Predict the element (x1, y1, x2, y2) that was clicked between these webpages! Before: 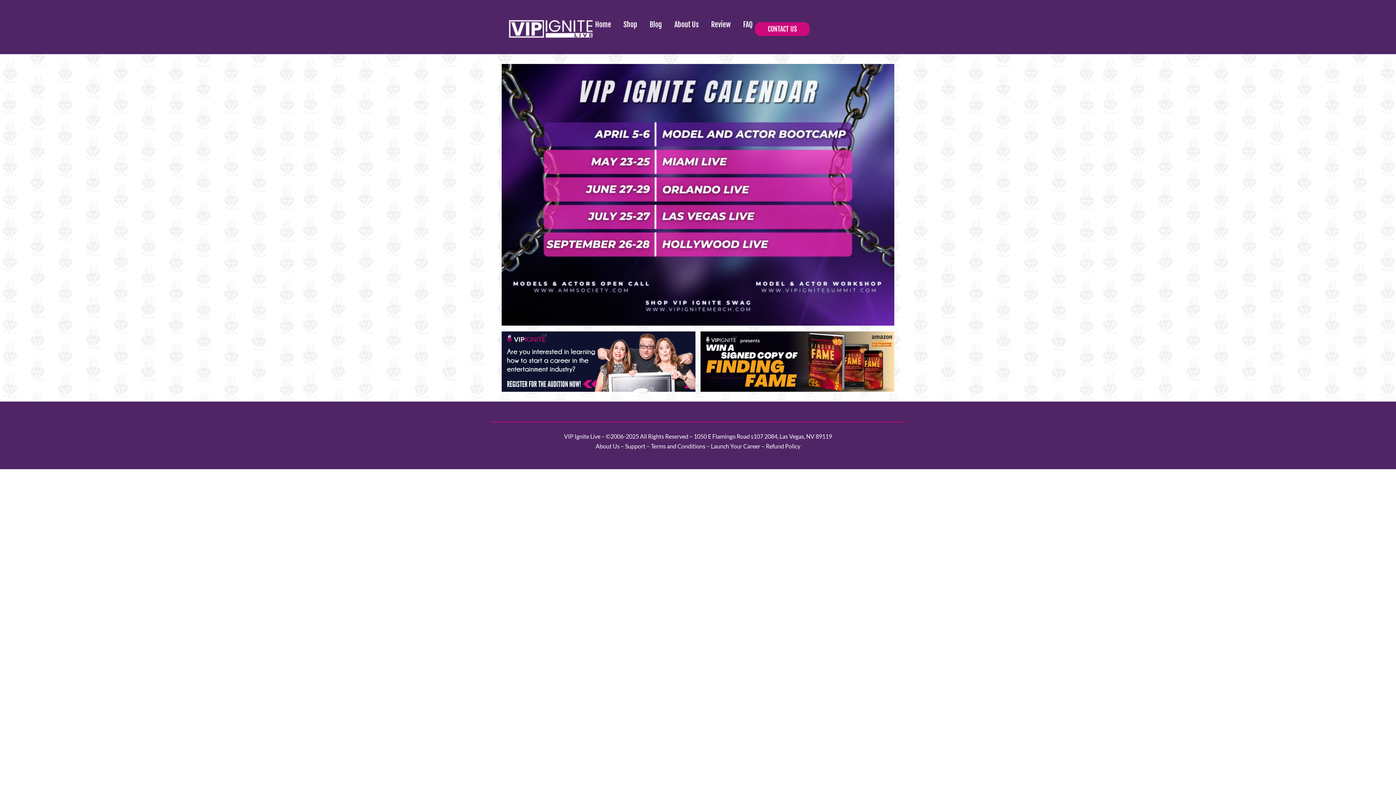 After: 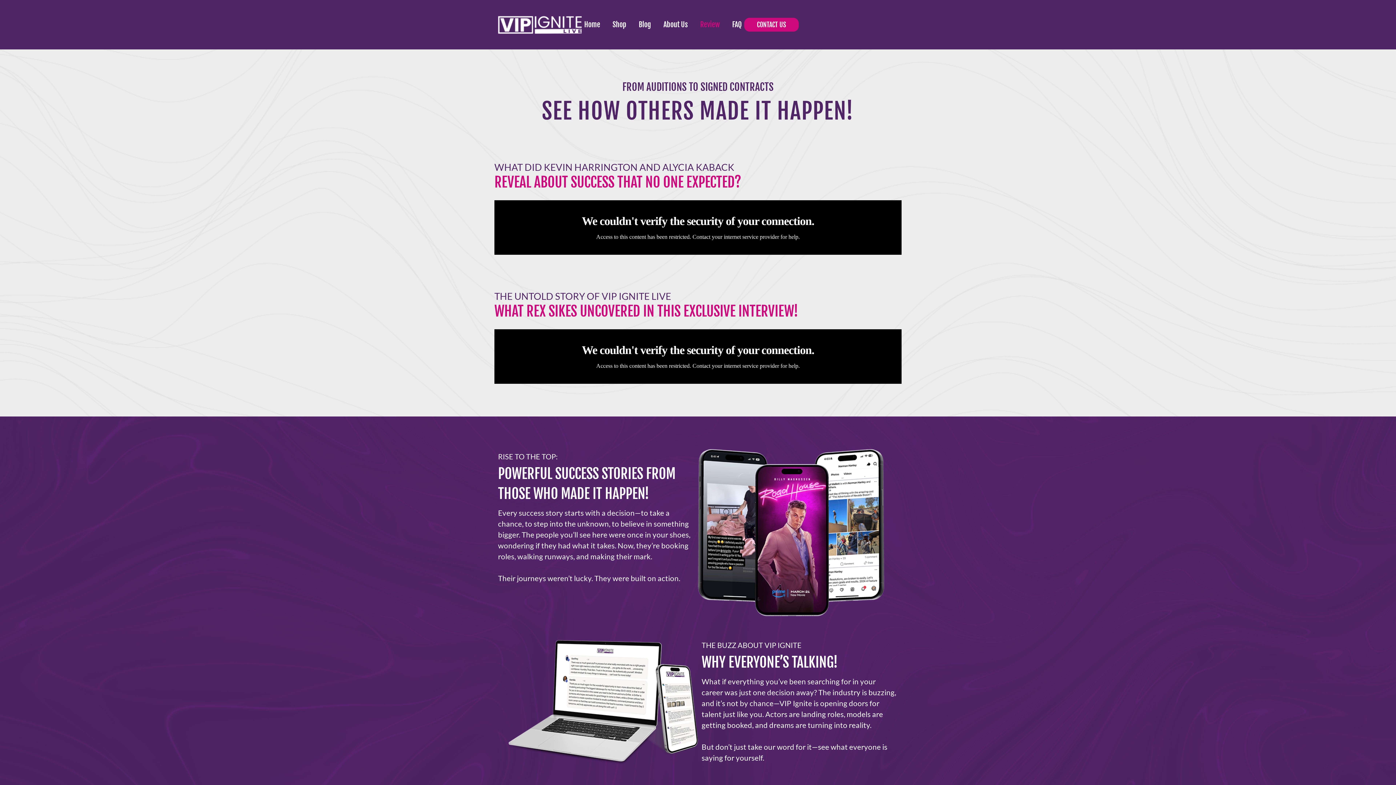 Action: label: Review bbox: (708, 14, 733, 34)